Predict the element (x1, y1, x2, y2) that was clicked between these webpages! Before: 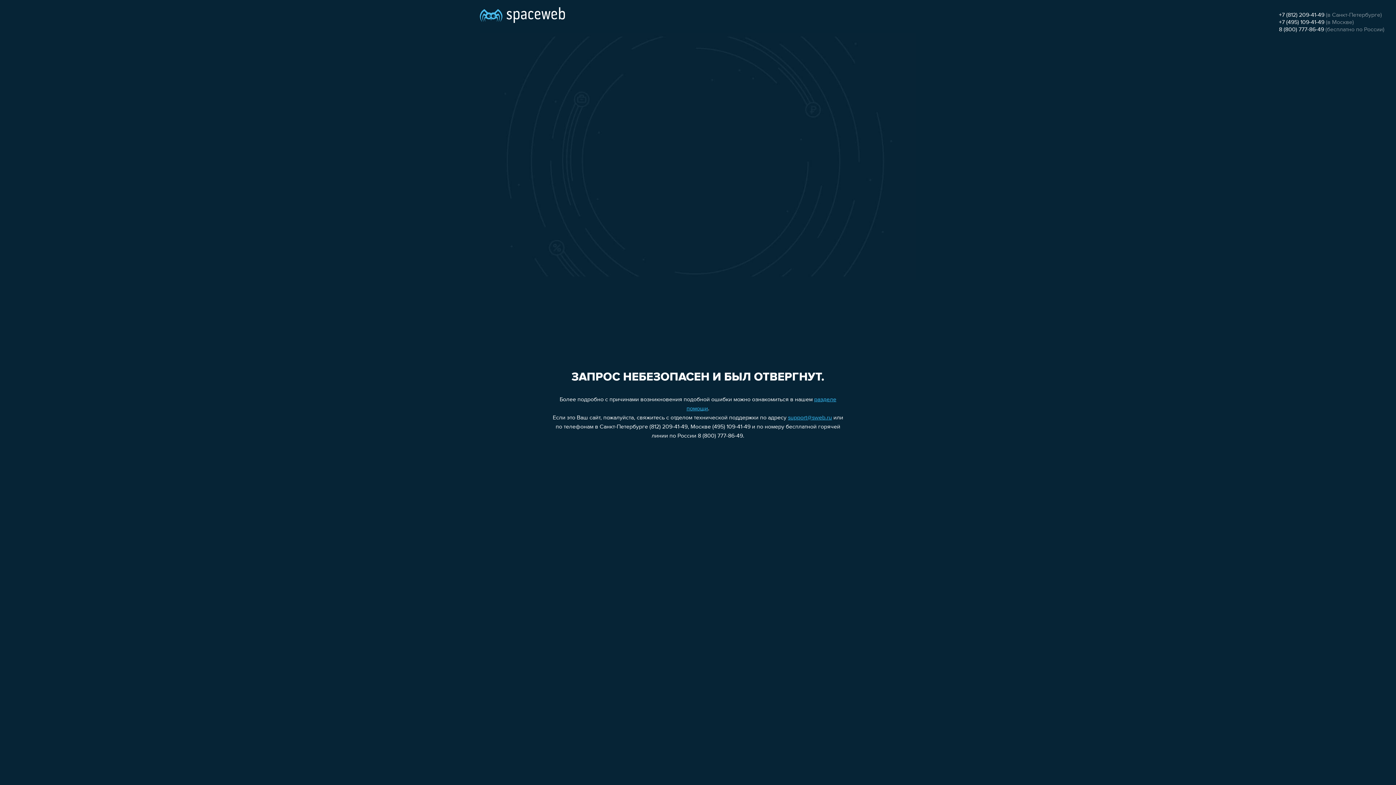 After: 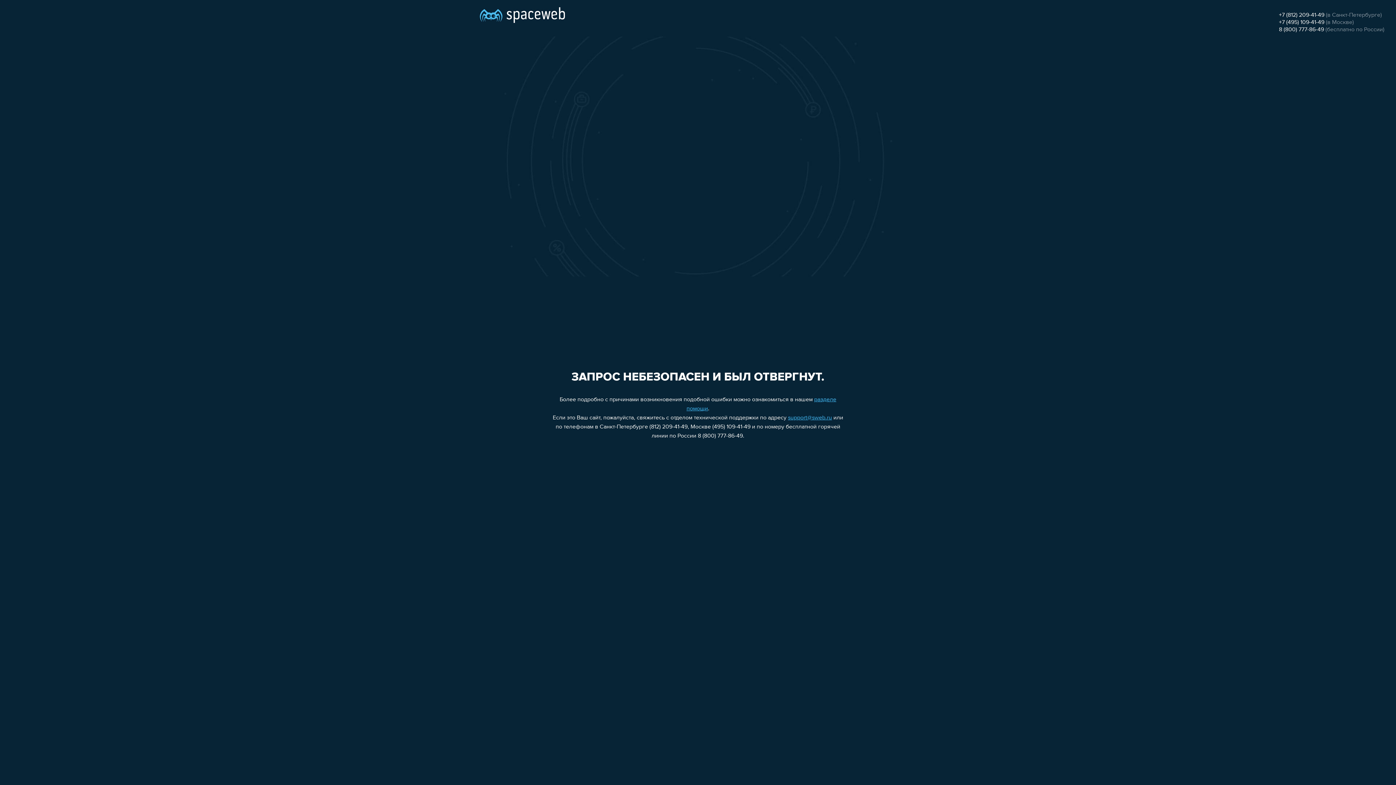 Action: label: support@sweb.ru bbox: (788, 415, 832, 421)